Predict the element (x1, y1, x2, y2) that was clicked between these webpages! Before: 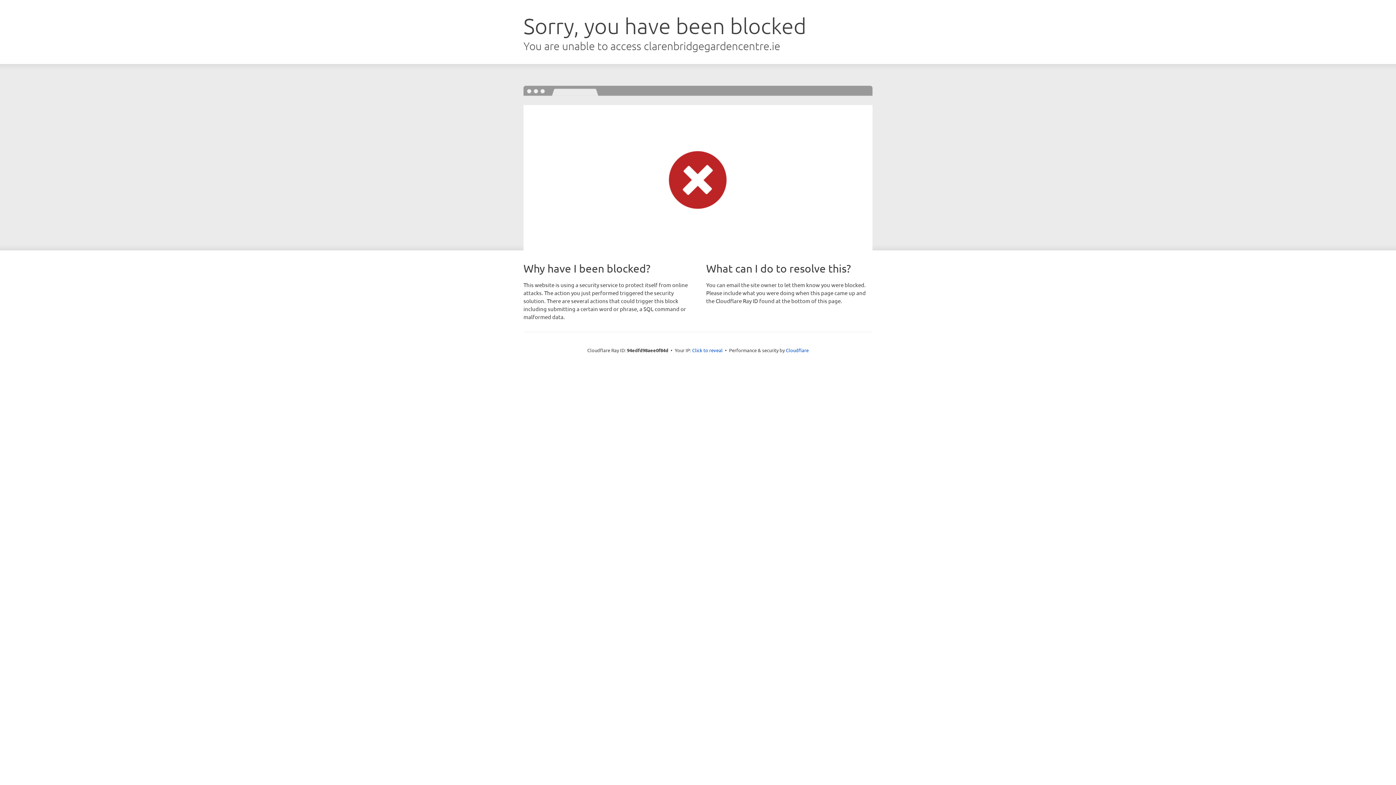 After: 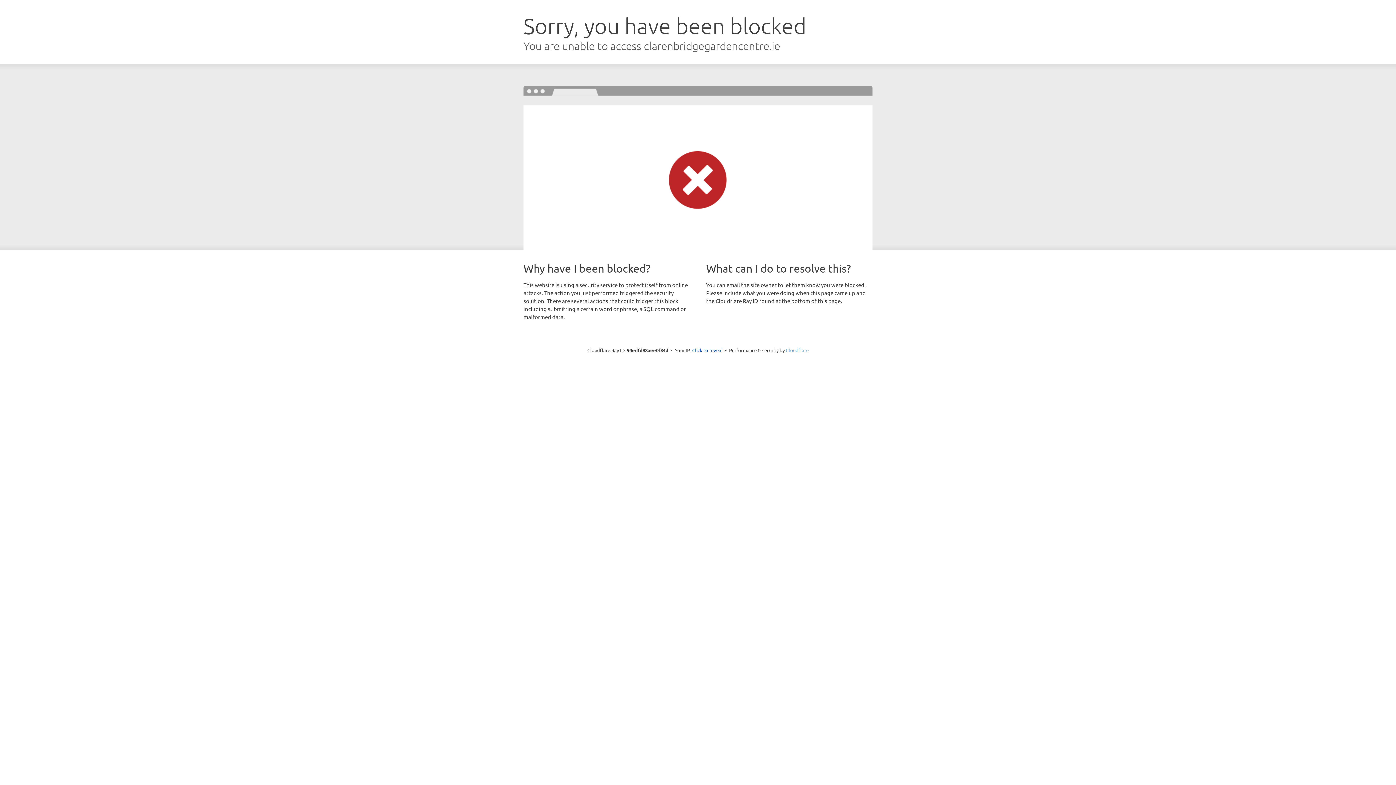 Action: bbox: (786, 347, 808, 353) label: Cloudflare